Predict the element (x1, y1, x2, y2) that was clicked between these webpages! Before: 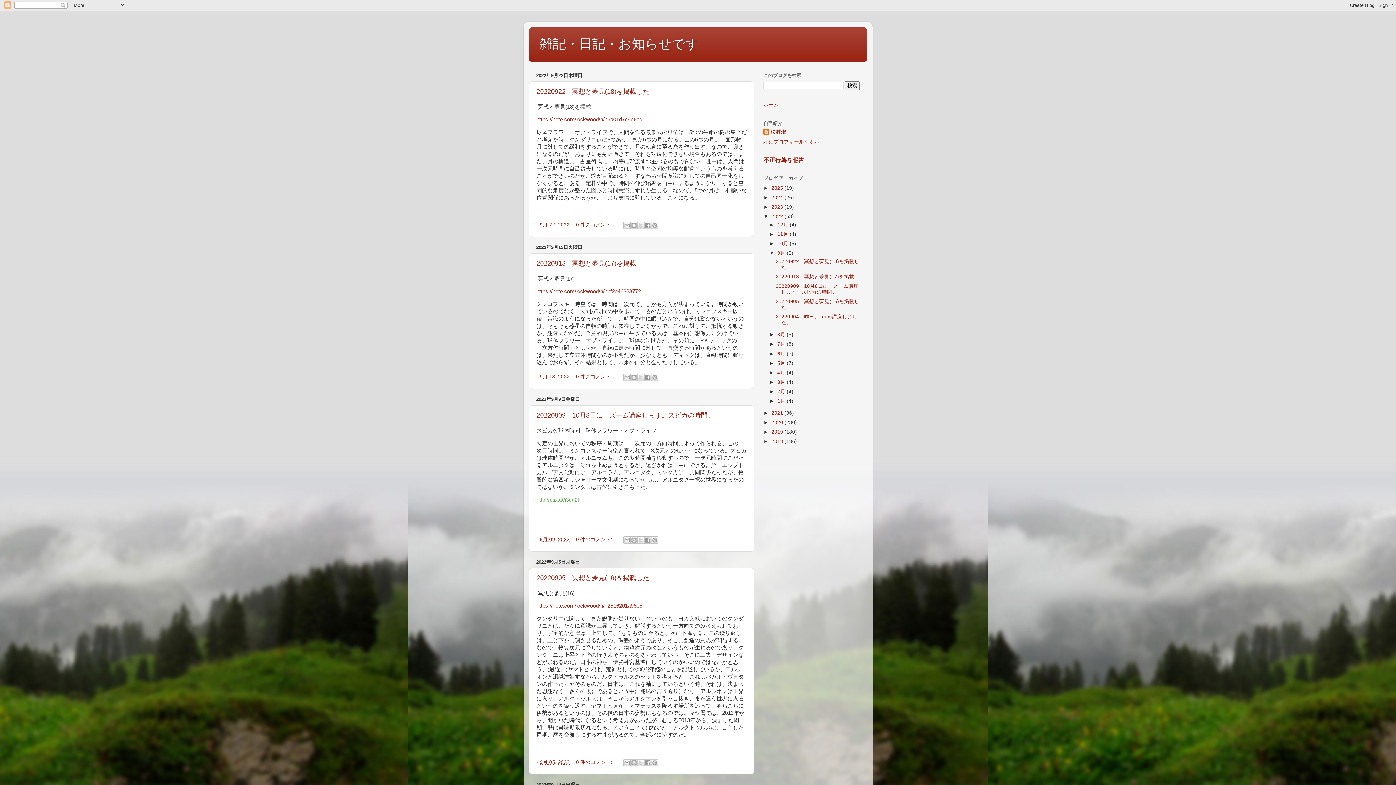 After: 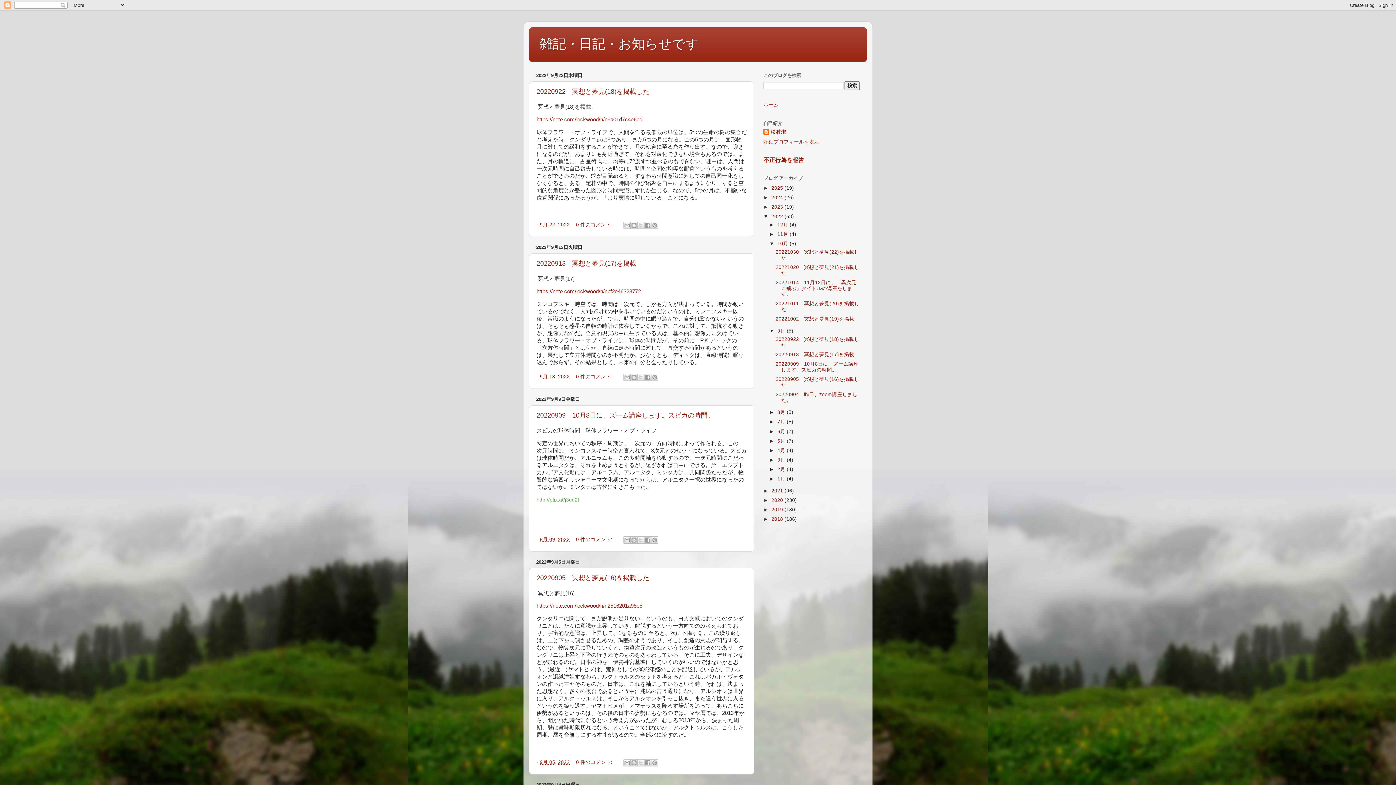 Action: bbox: (769, 241, 777, 246) label: ►  